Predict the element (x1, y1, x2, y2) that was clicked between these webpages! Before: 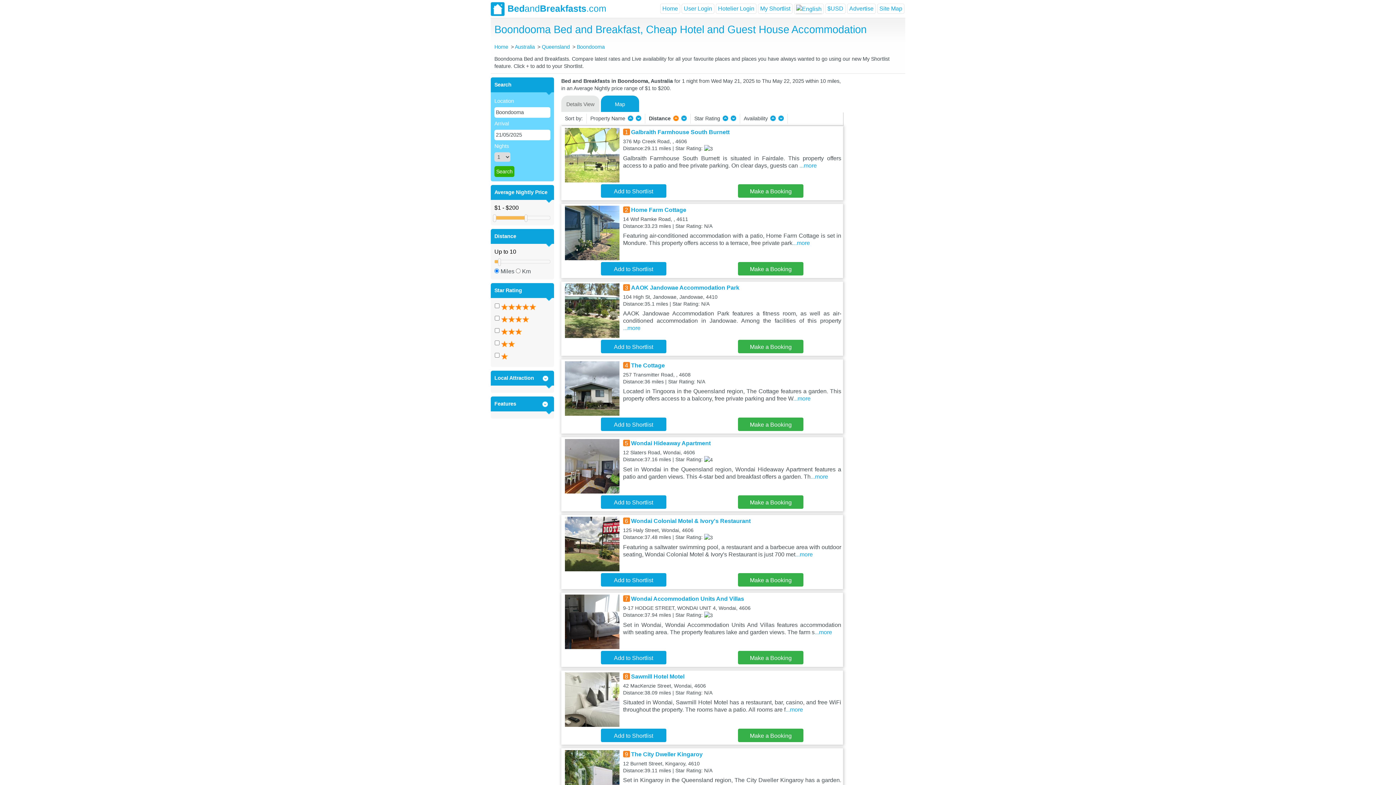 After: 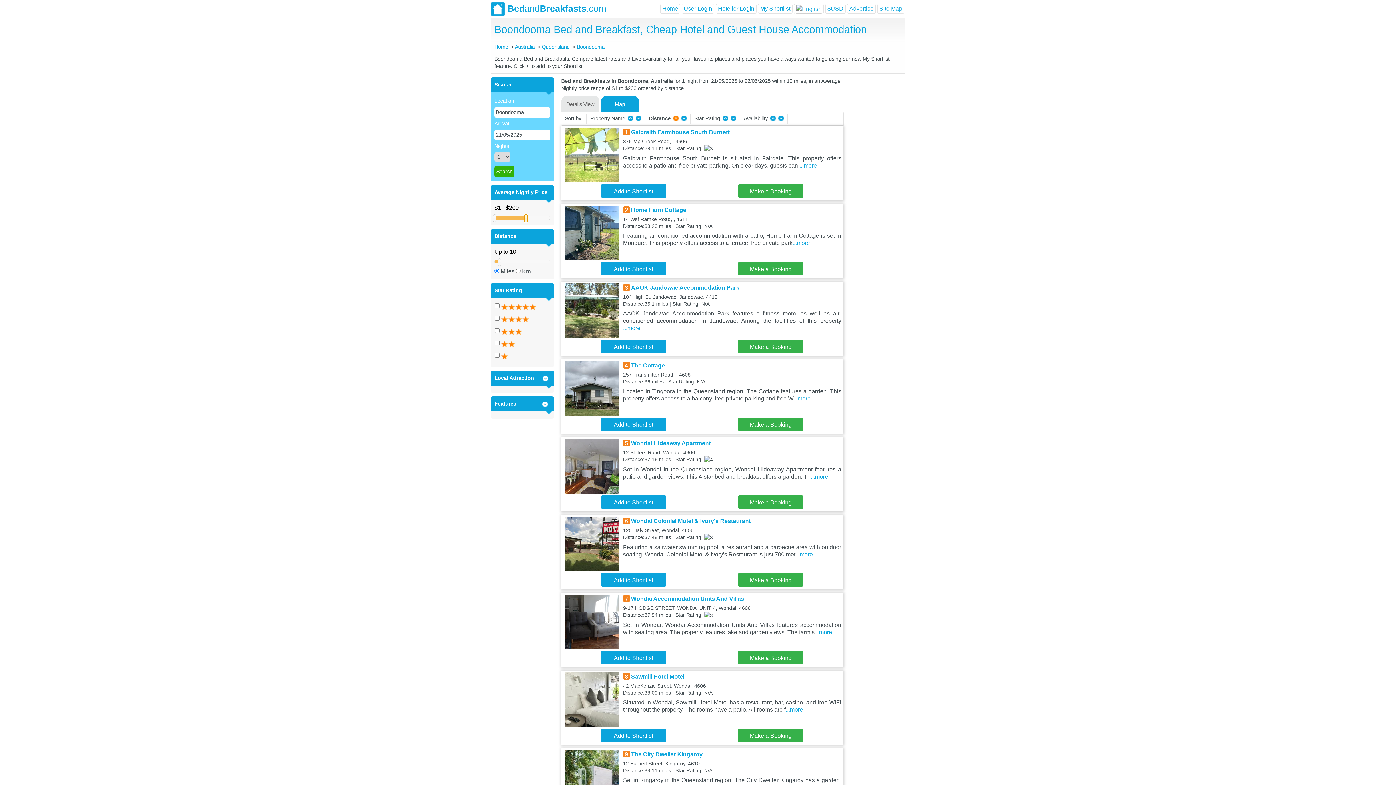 Action: bbox: (524, 214, 527, 222)